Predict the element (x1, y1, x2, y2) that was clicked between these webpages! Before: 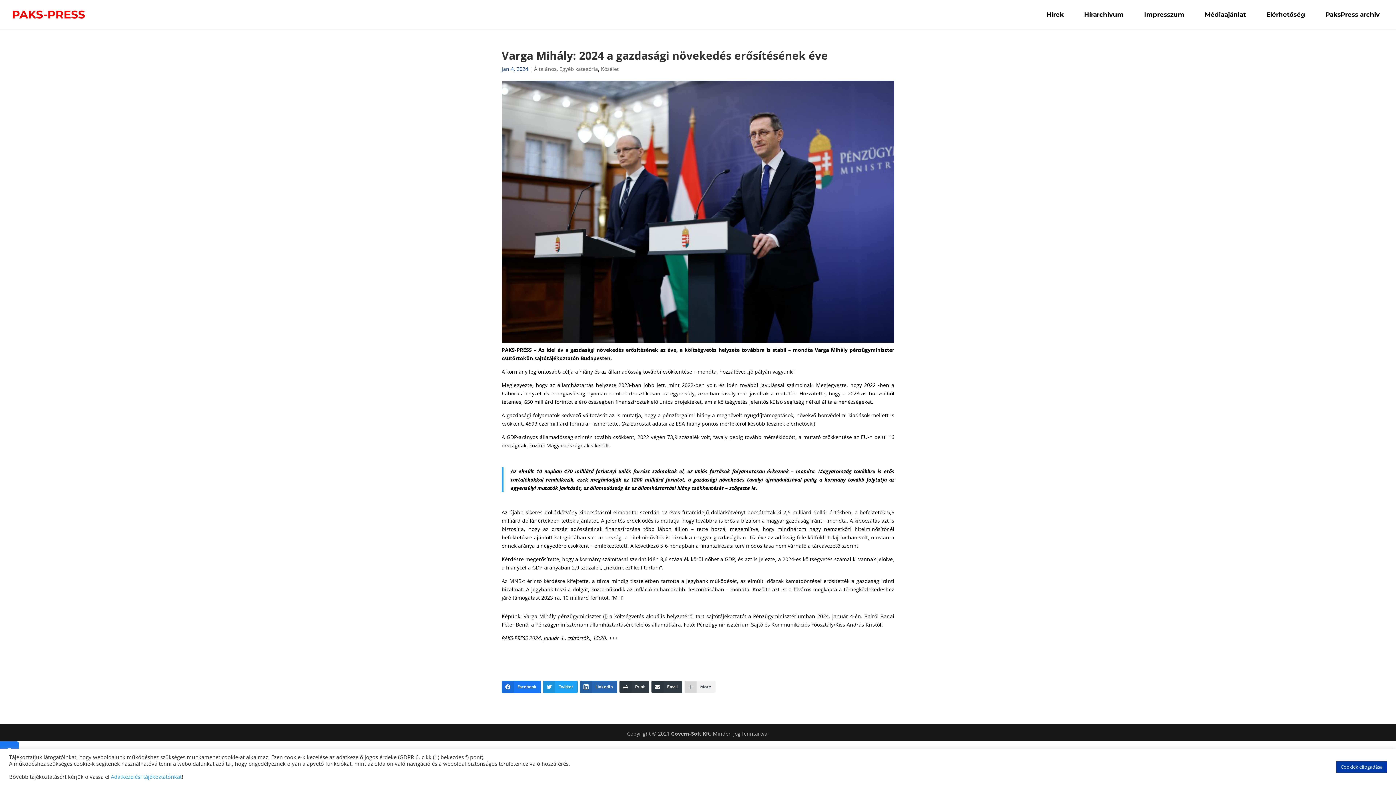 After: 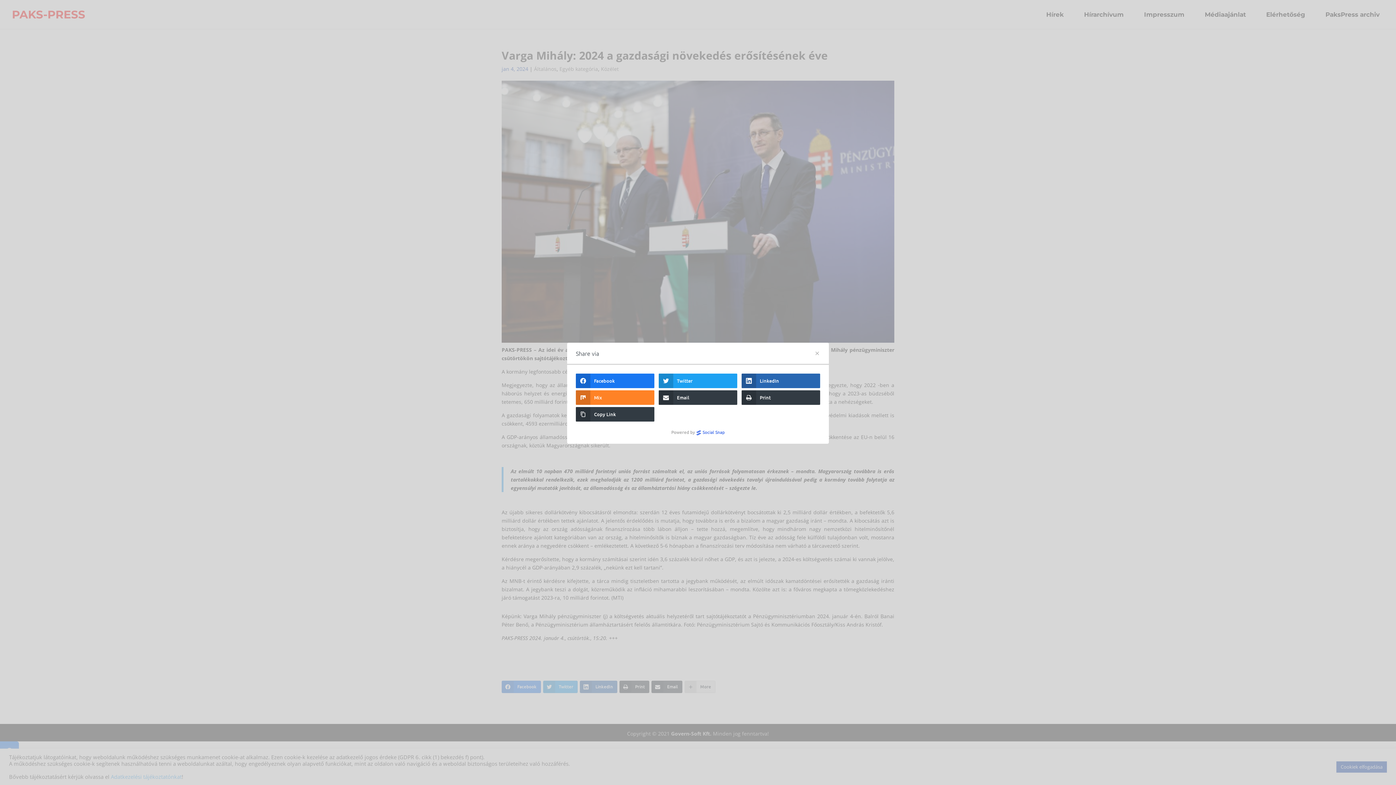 Action: bbox: (684, 680, 715, 693) label: More